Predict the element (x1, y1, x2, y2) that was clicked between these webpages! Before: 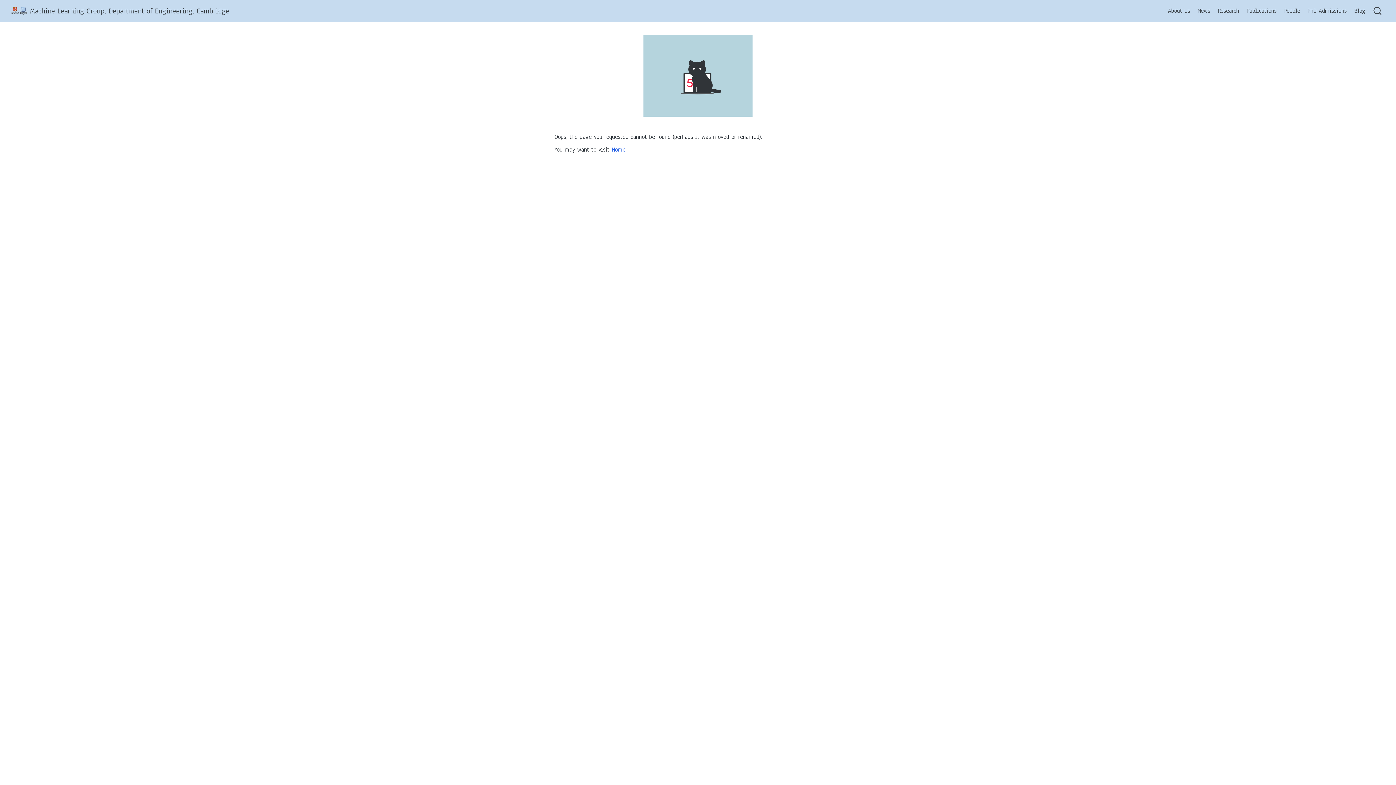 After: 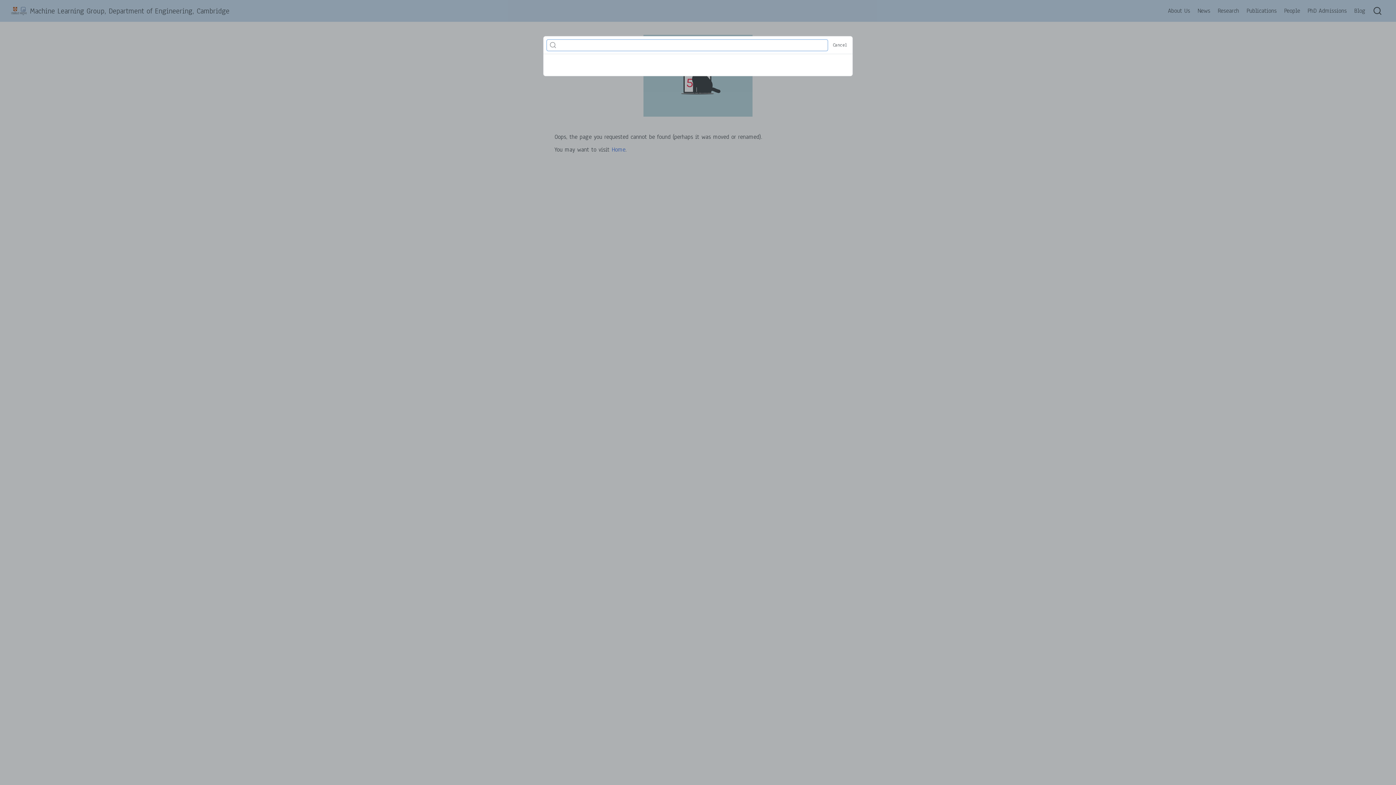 Action: bbox: (1371, 5, 1384, 16)